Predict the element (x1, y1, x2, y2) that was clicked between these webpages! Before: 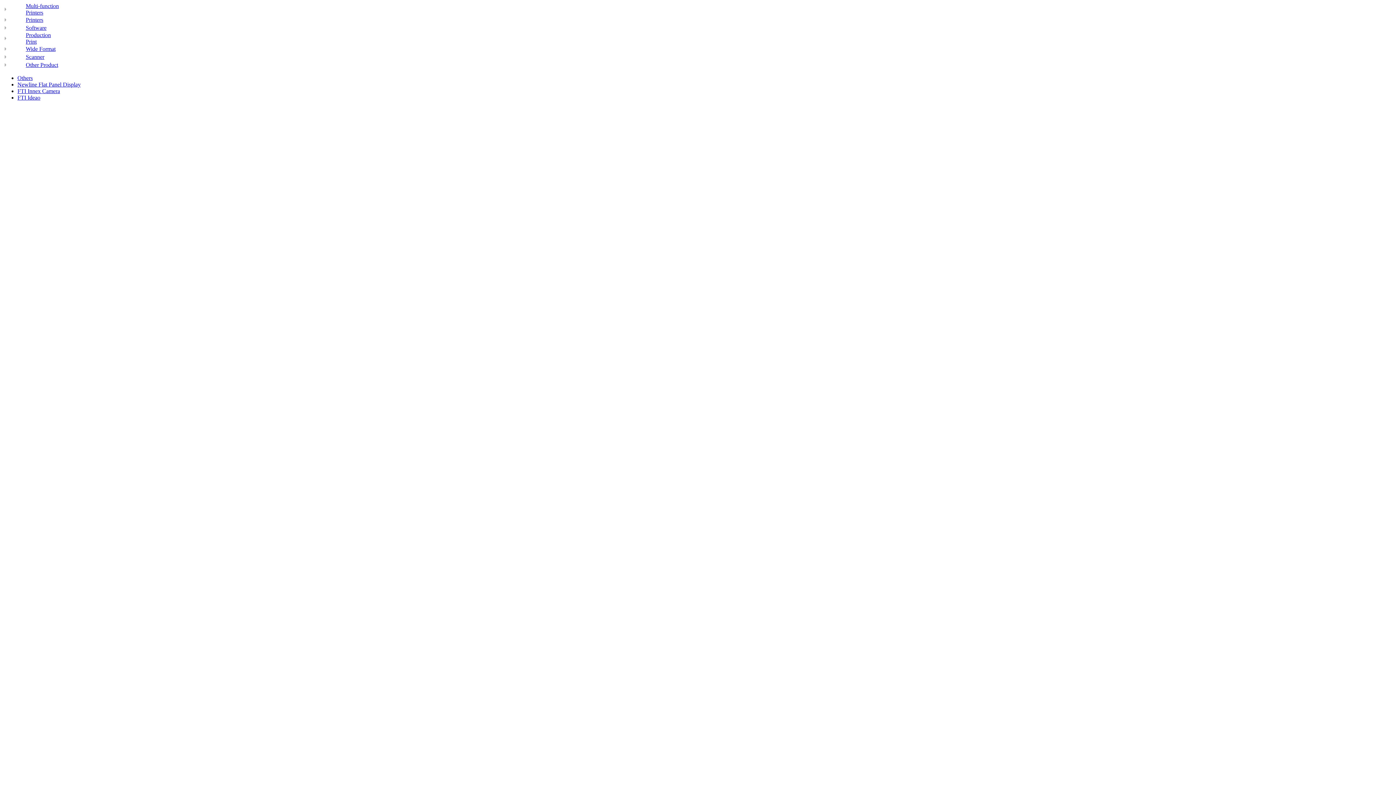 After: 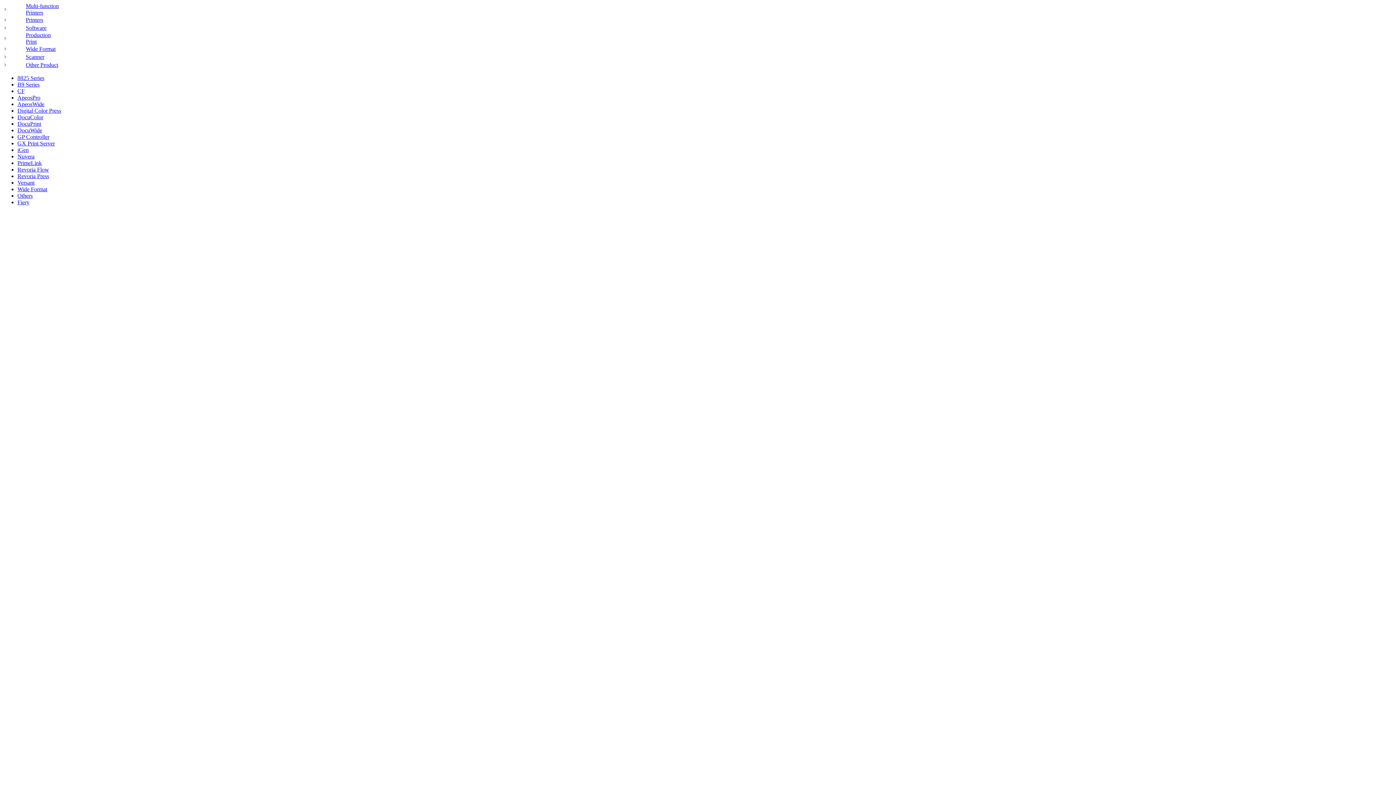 Action: bbox: (2, 35, 8, 41)